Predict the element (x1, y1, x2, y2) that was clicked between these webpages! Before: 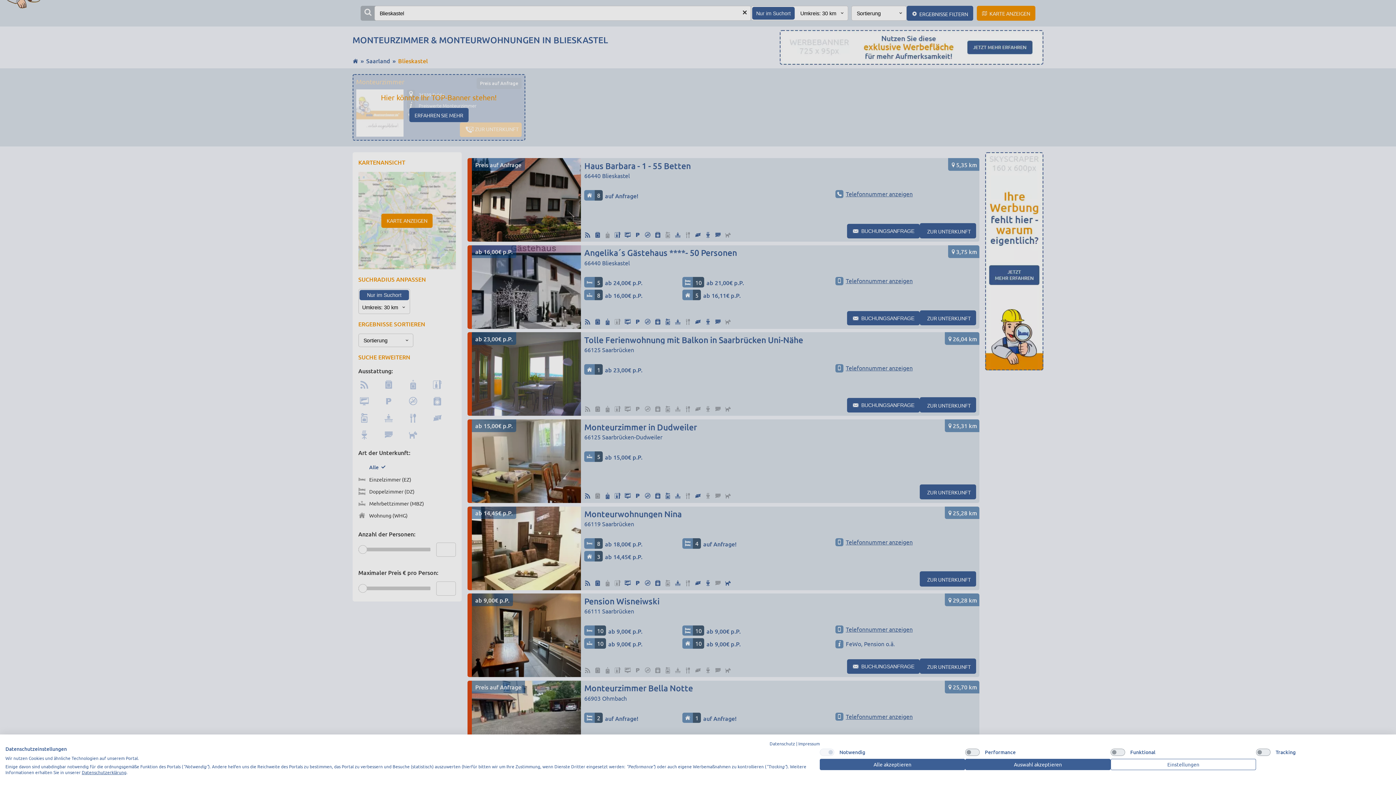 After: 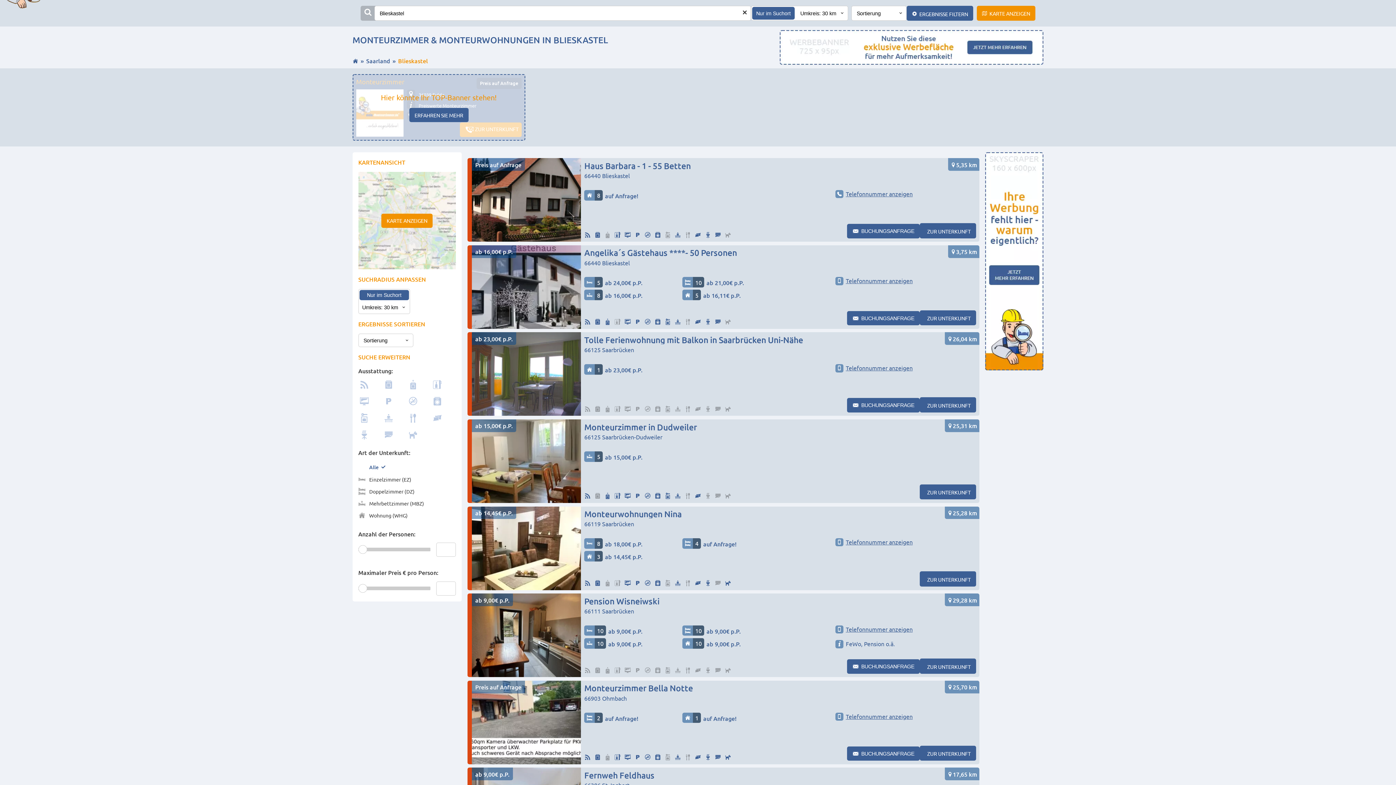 Action: label: Akzeptieren Sie alle cookies bbox: (820, 759, 965, 770)